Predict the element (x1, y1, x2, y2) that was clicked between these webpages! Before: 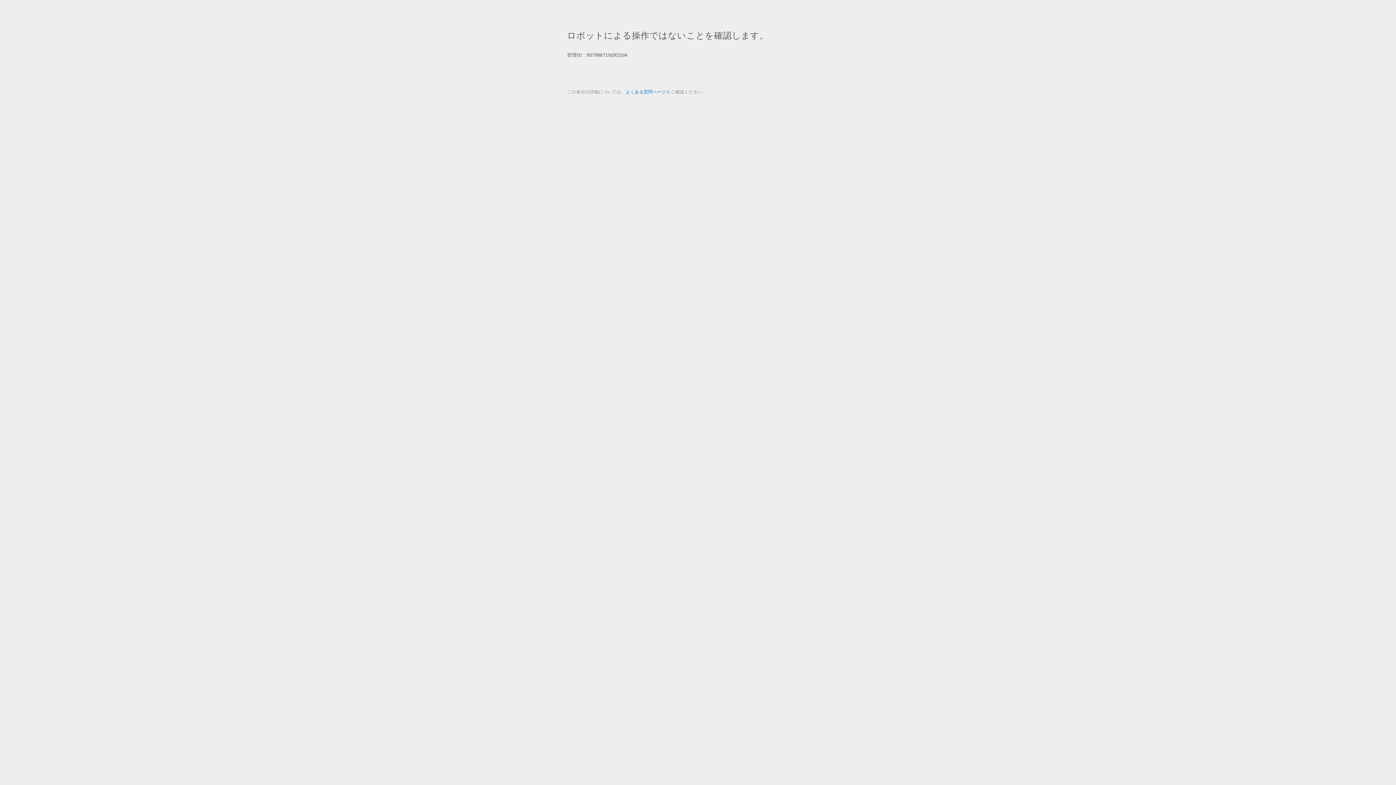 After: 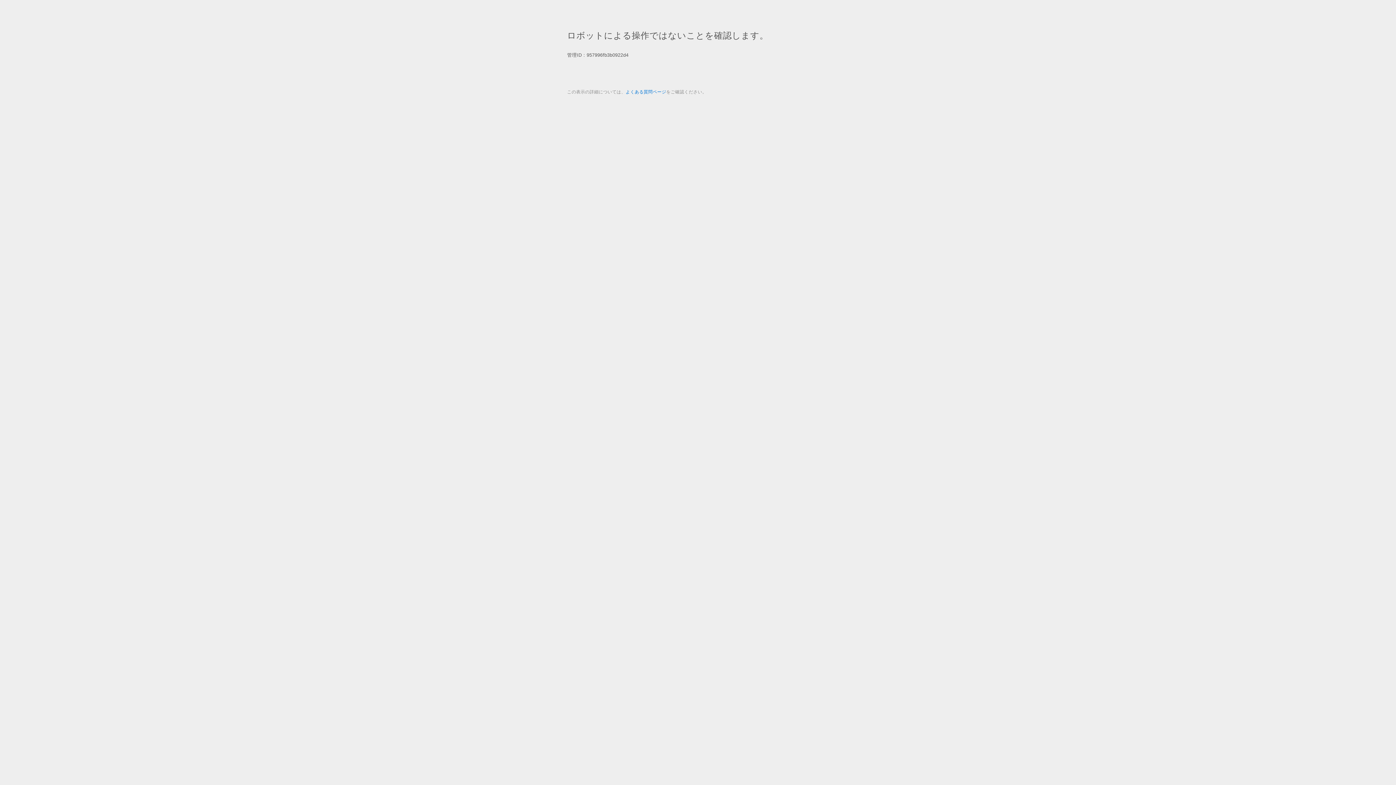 Action: bbox: (625, 89, 666, 94) label: よくある質問ページ